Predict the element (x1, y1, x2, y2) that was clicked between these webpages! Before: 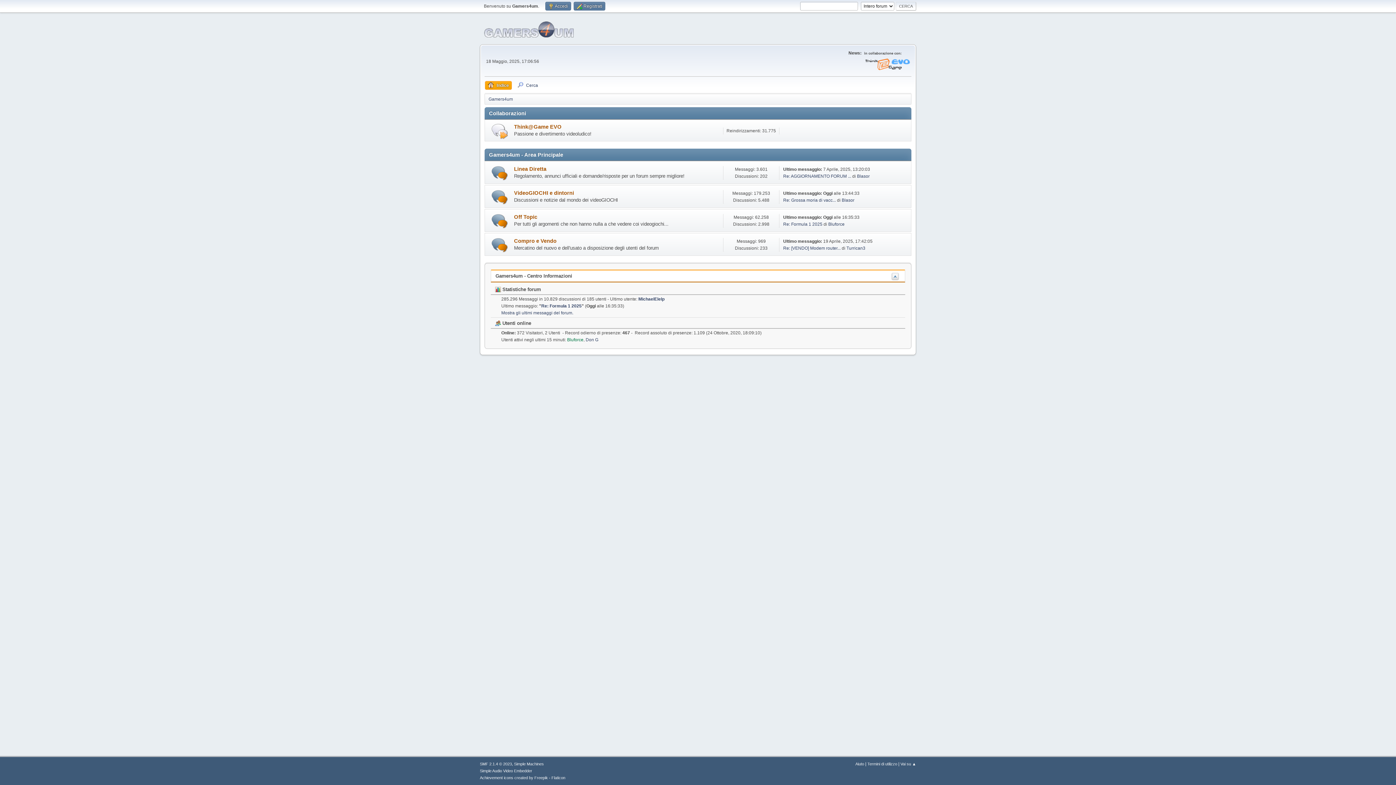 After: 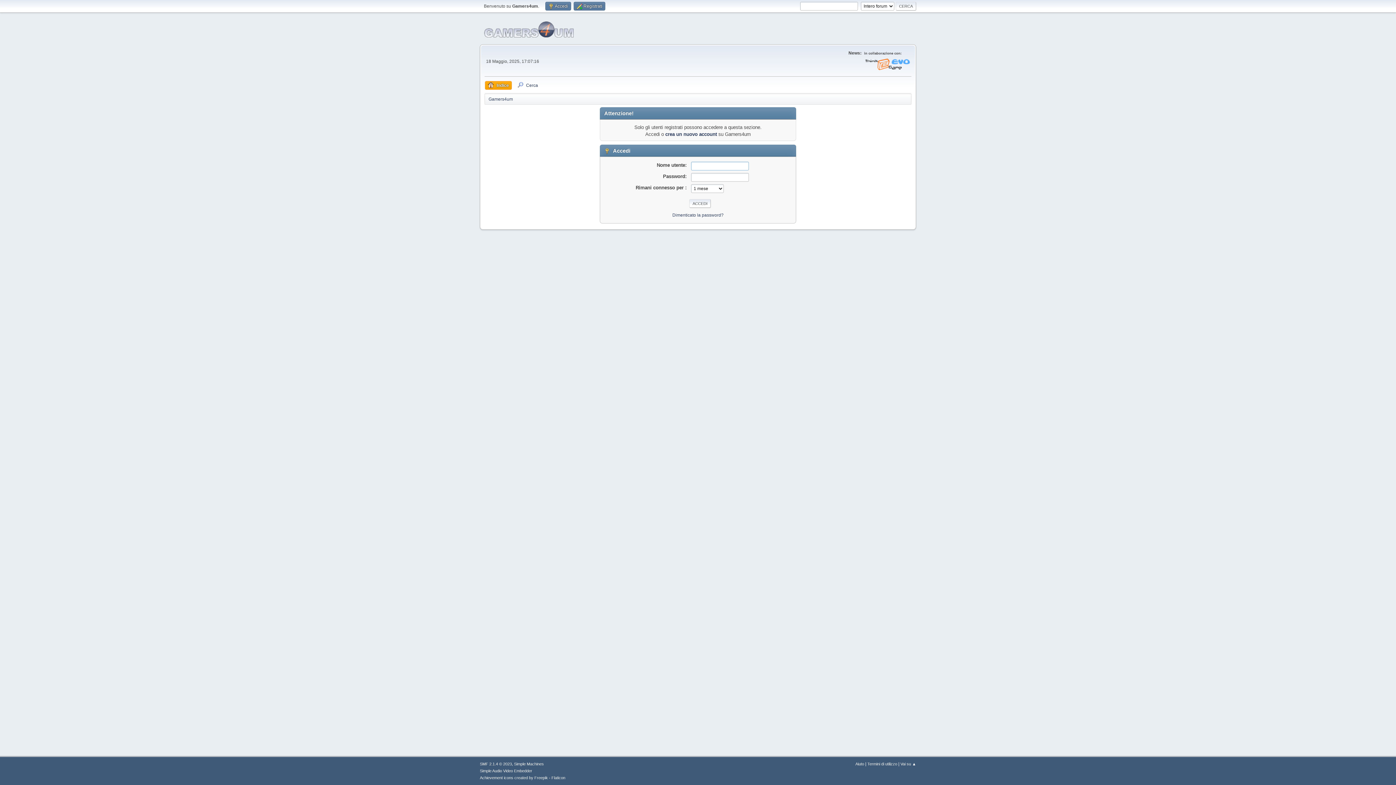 Action: label: Blasor bbox: (857, 173, 869, 178)